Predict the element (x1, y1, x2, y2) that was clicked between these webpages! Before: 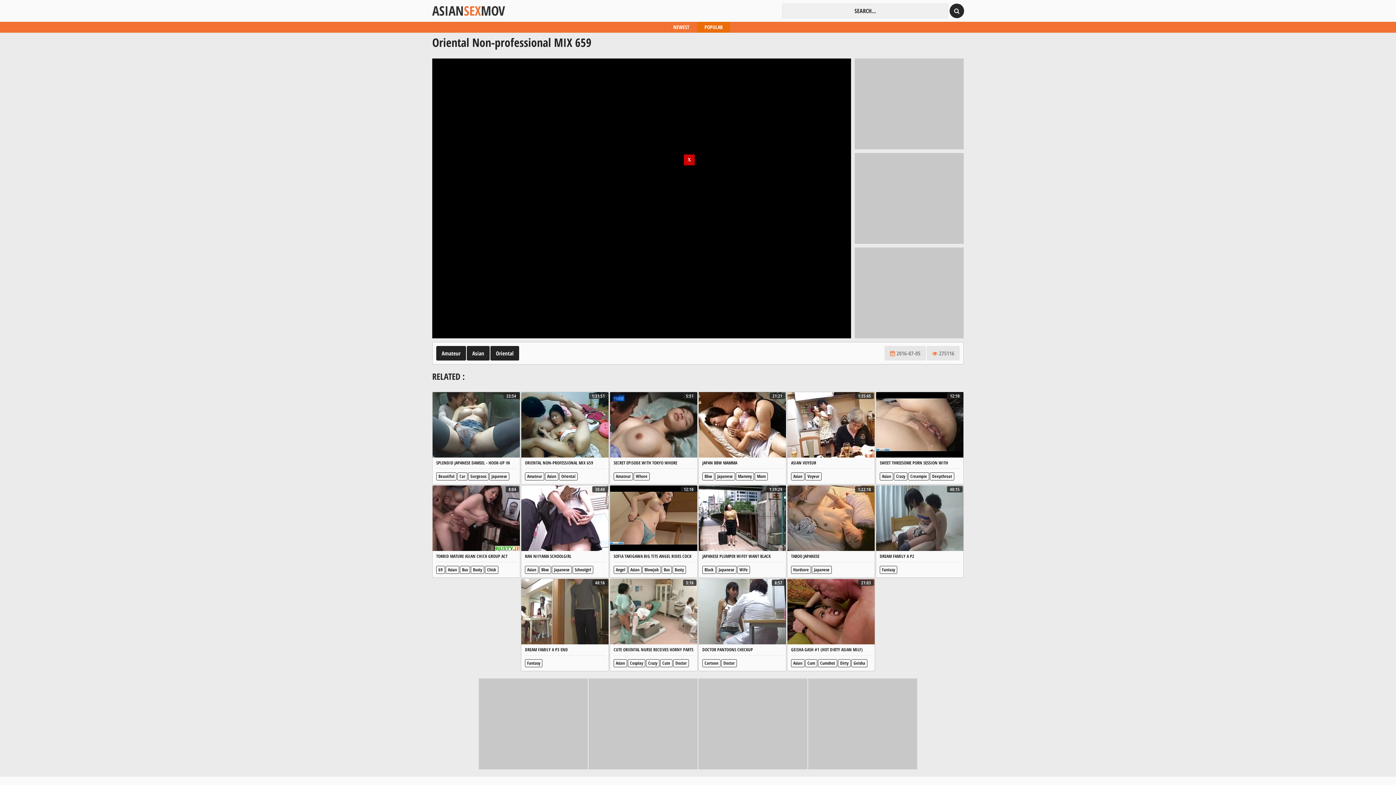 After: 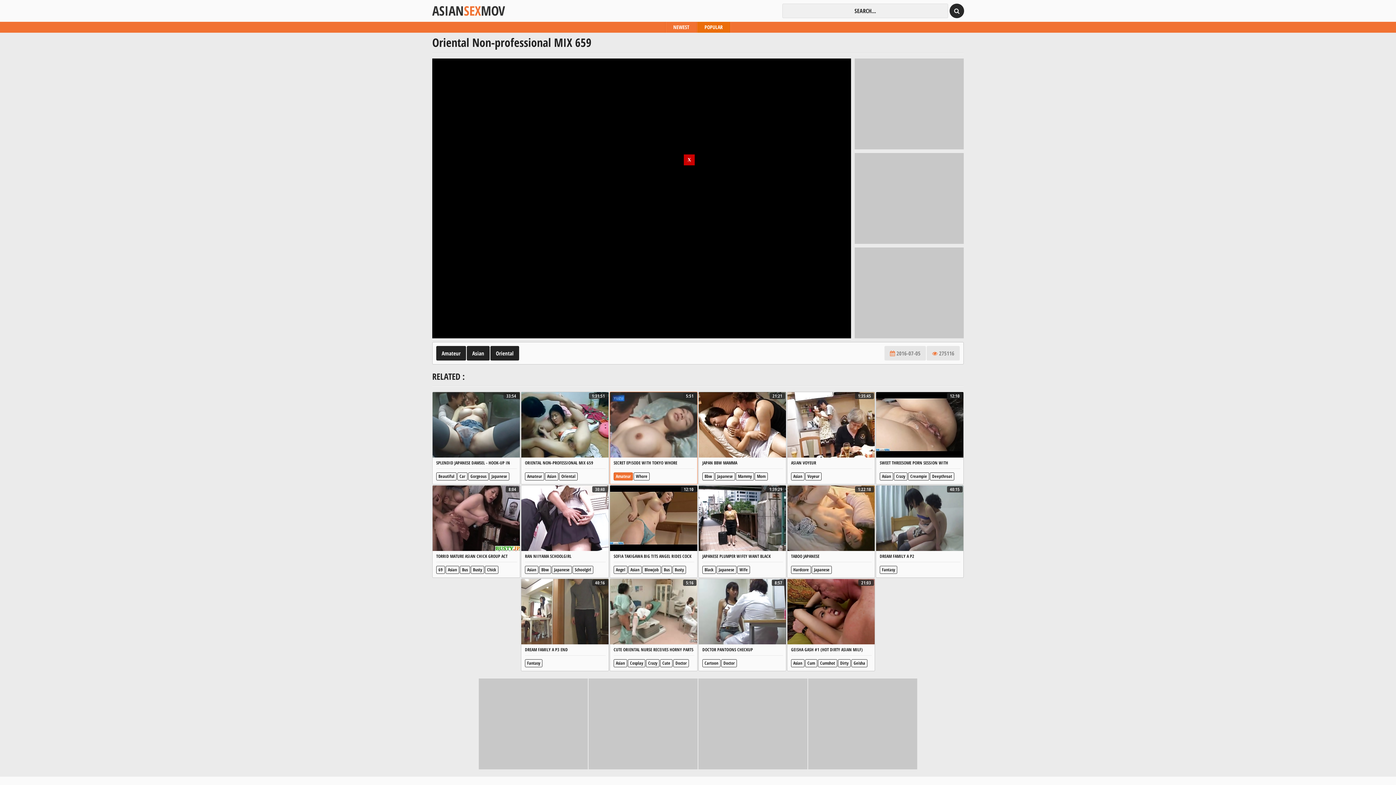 Action: bbox: (613, 472, 633, 480) label: Amateur